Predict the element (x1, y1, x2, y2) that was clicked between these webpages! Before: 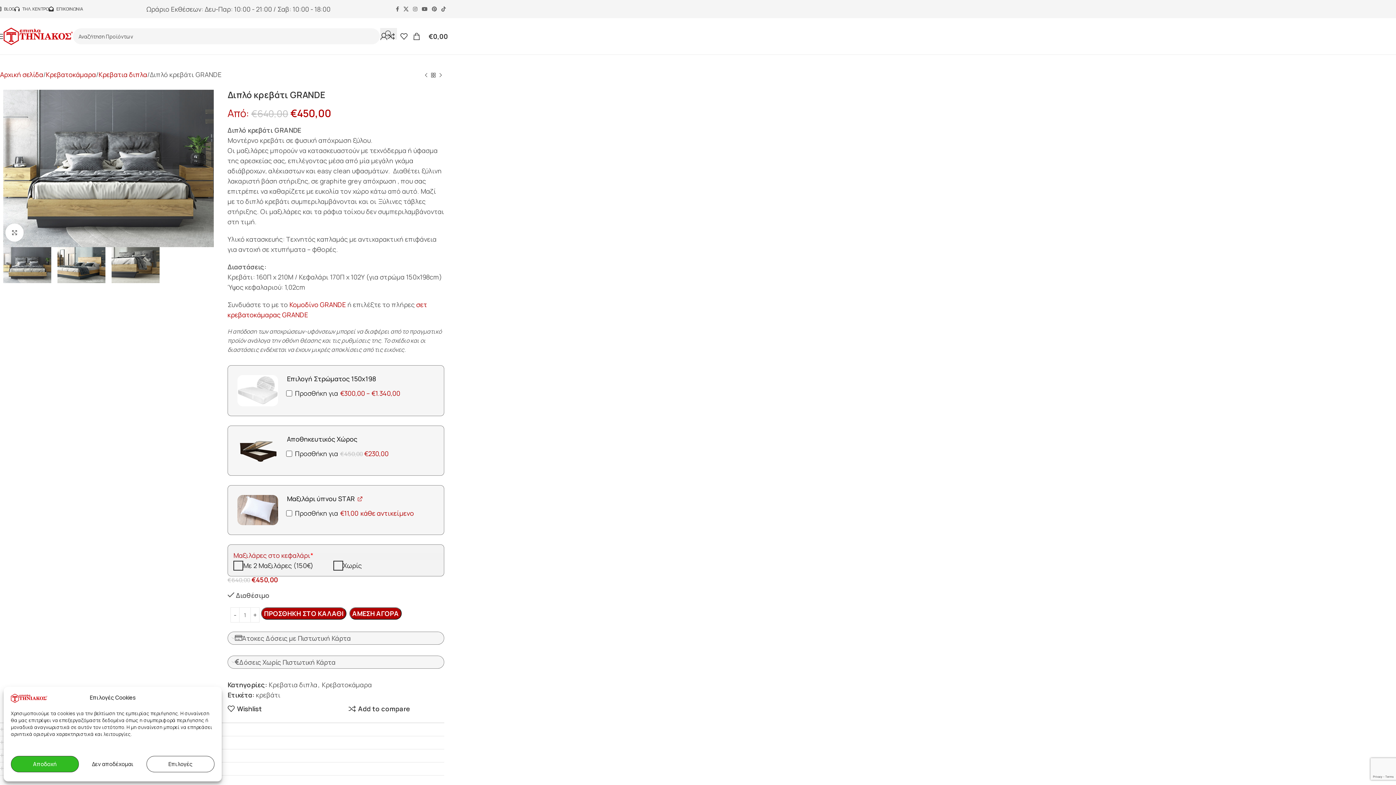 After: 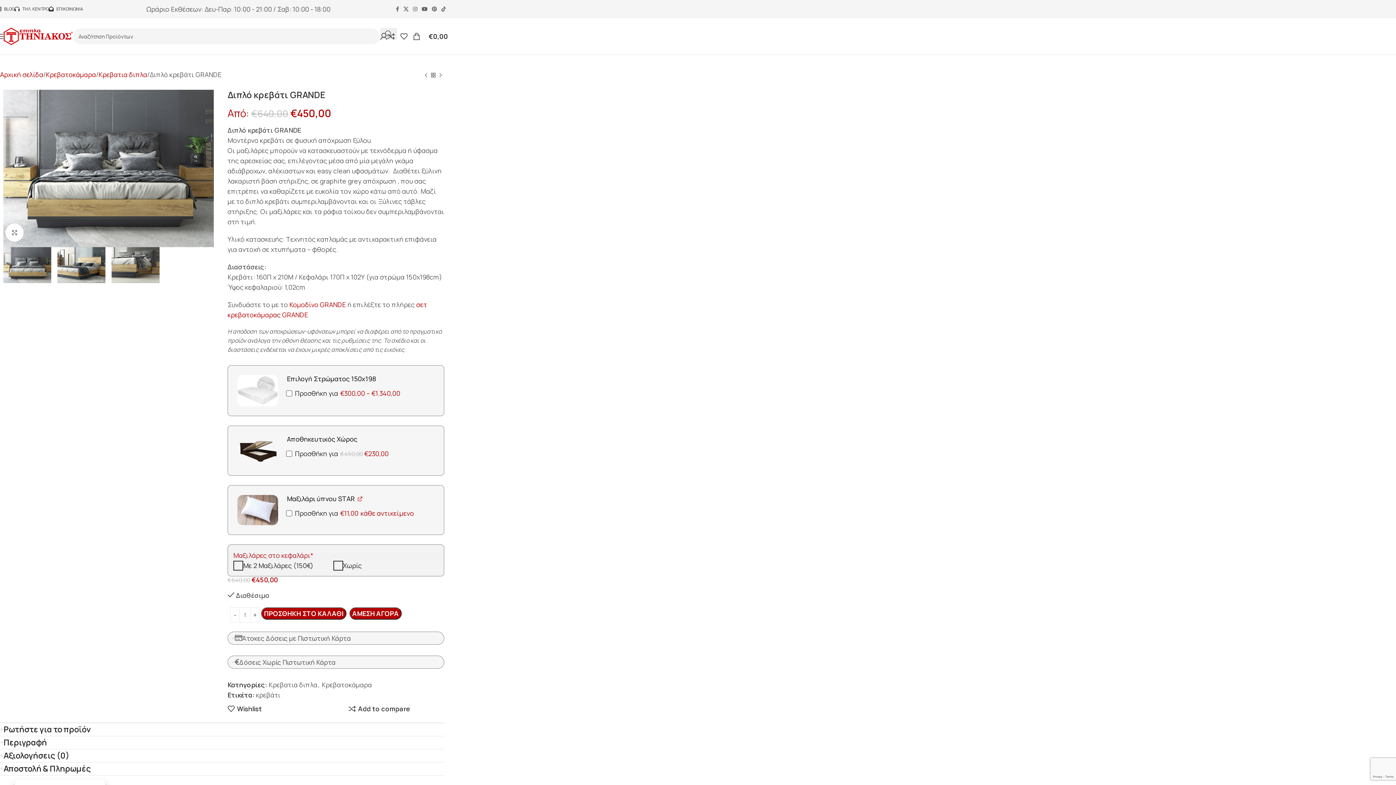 Action: label: Δεν αποδέχομαι bbox: (78, 756, 146, 772)